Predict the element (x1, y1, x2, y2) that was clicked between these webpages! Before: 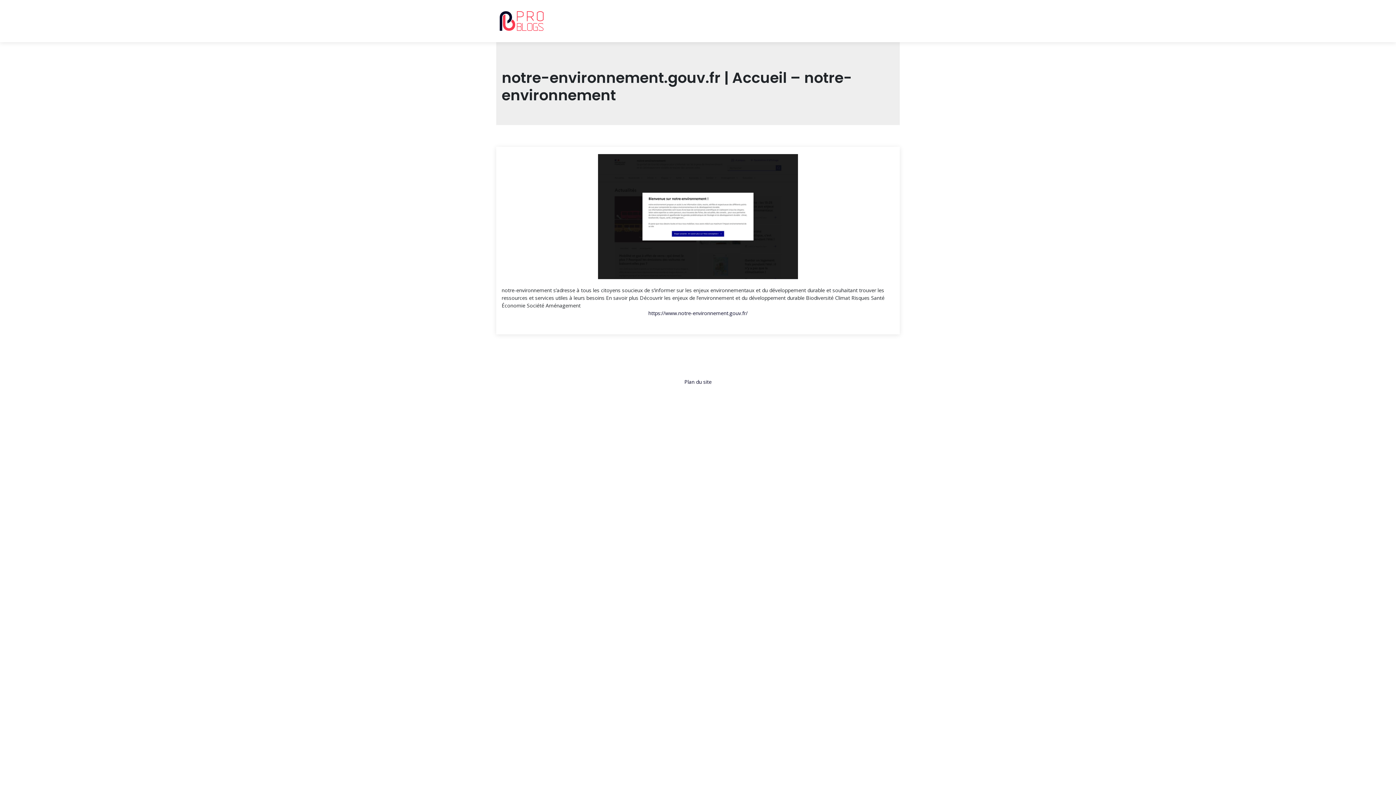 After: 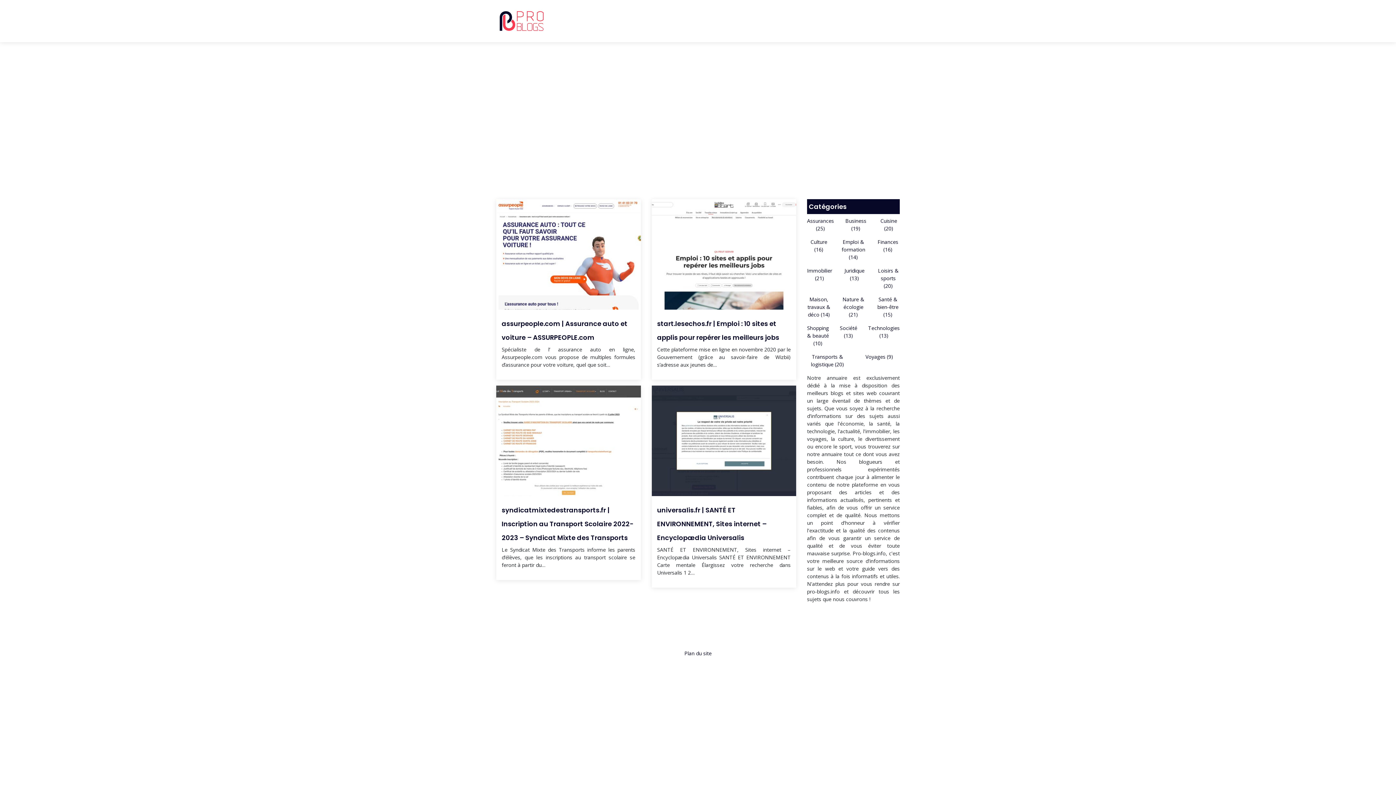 Action: bbox: (496, 10, 547, 32)